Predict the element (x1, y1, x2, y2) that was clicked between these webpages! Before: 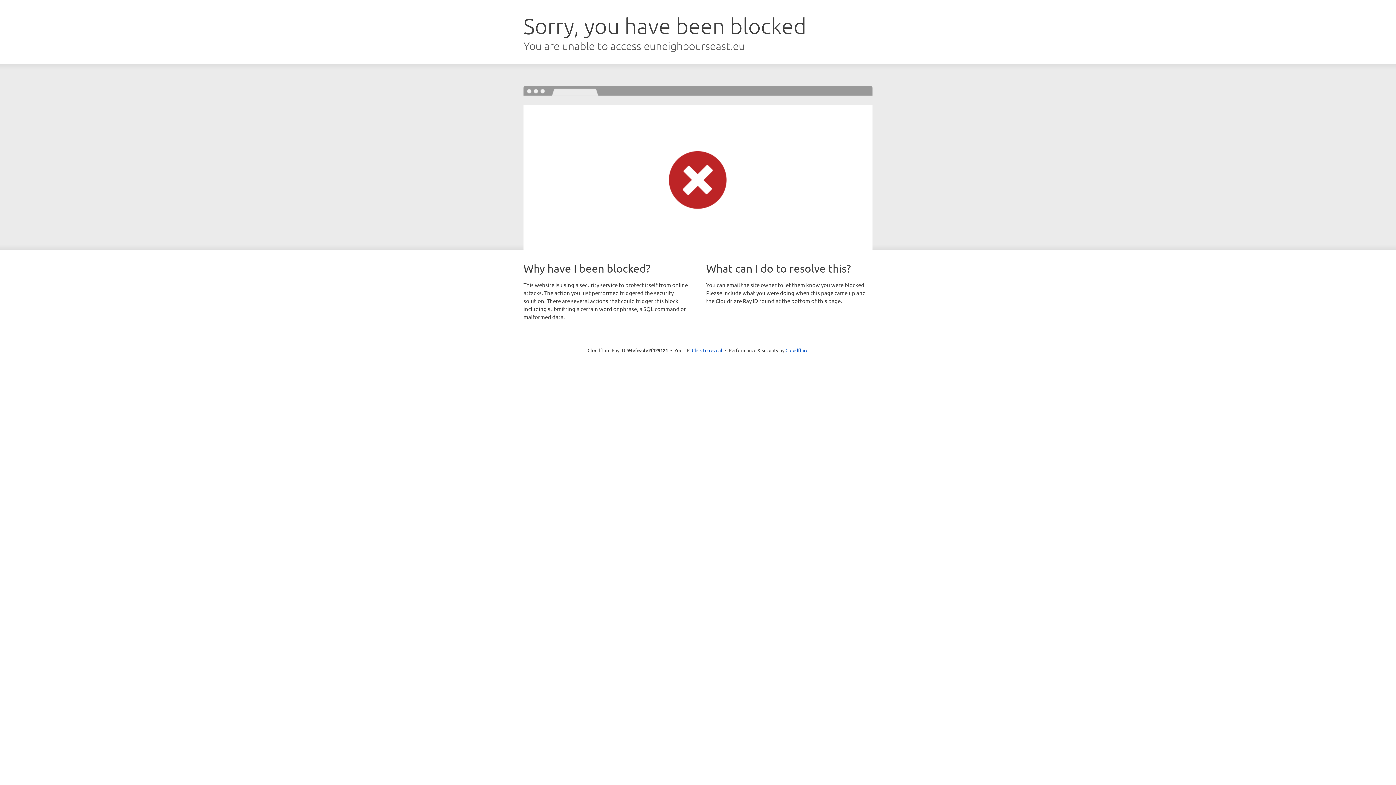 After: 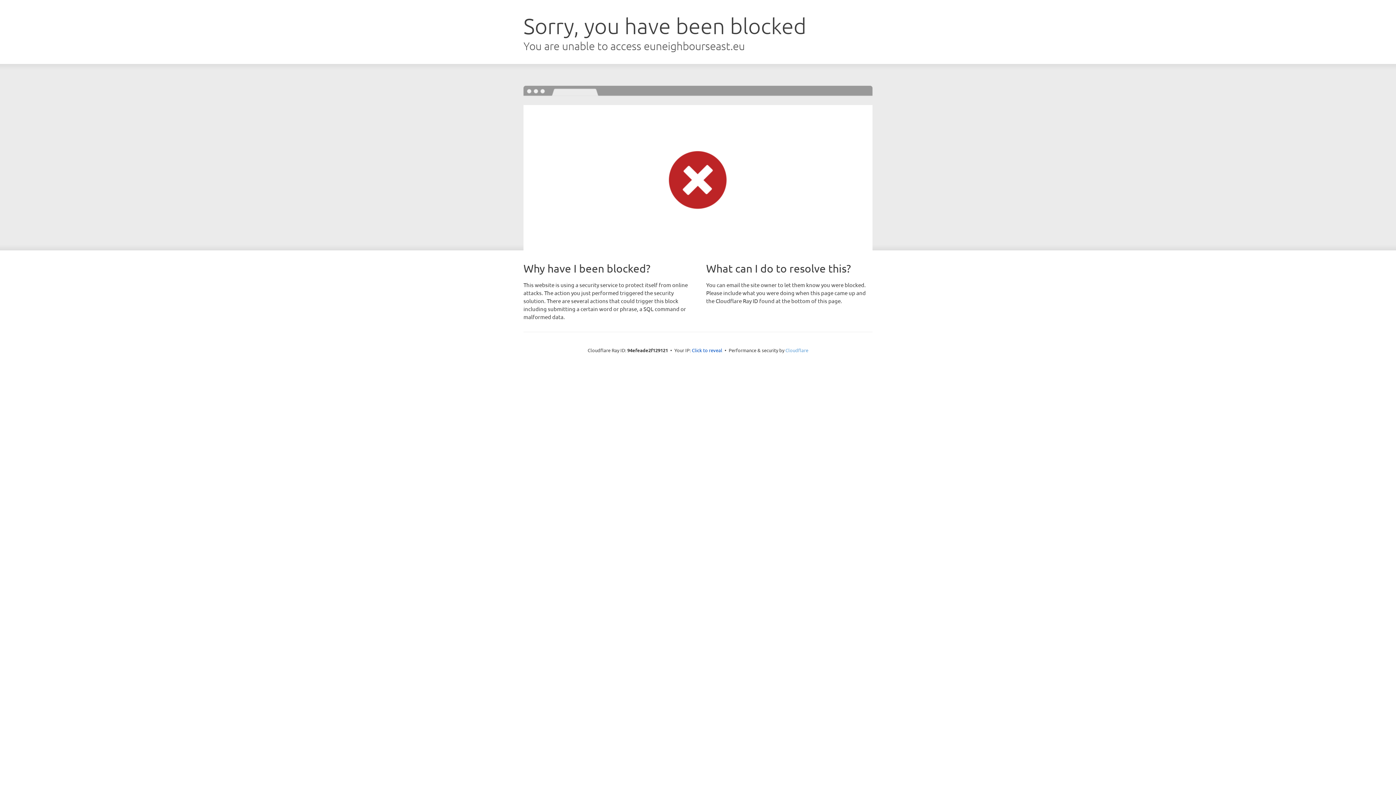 Action: bbox: (785, 347, 808, 353) label: Cloudflare